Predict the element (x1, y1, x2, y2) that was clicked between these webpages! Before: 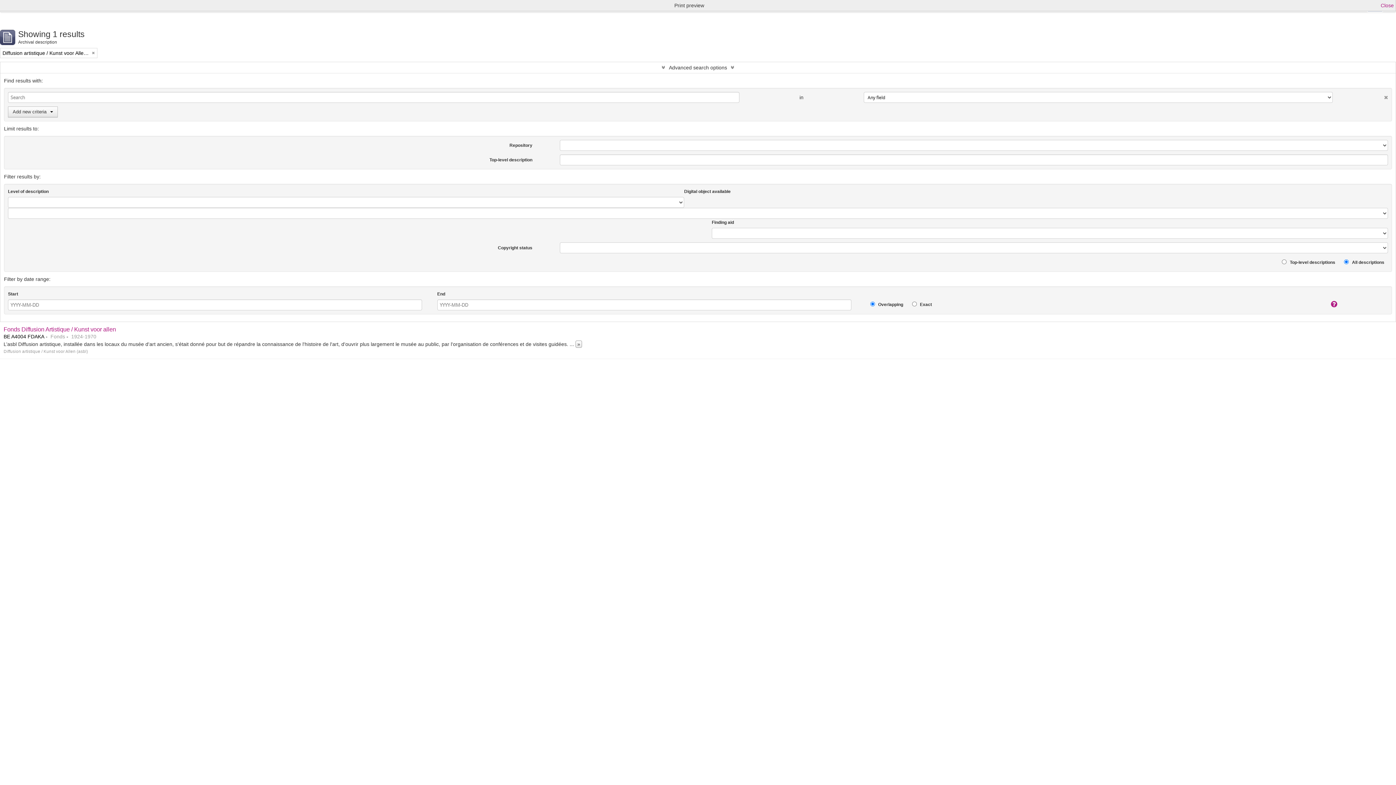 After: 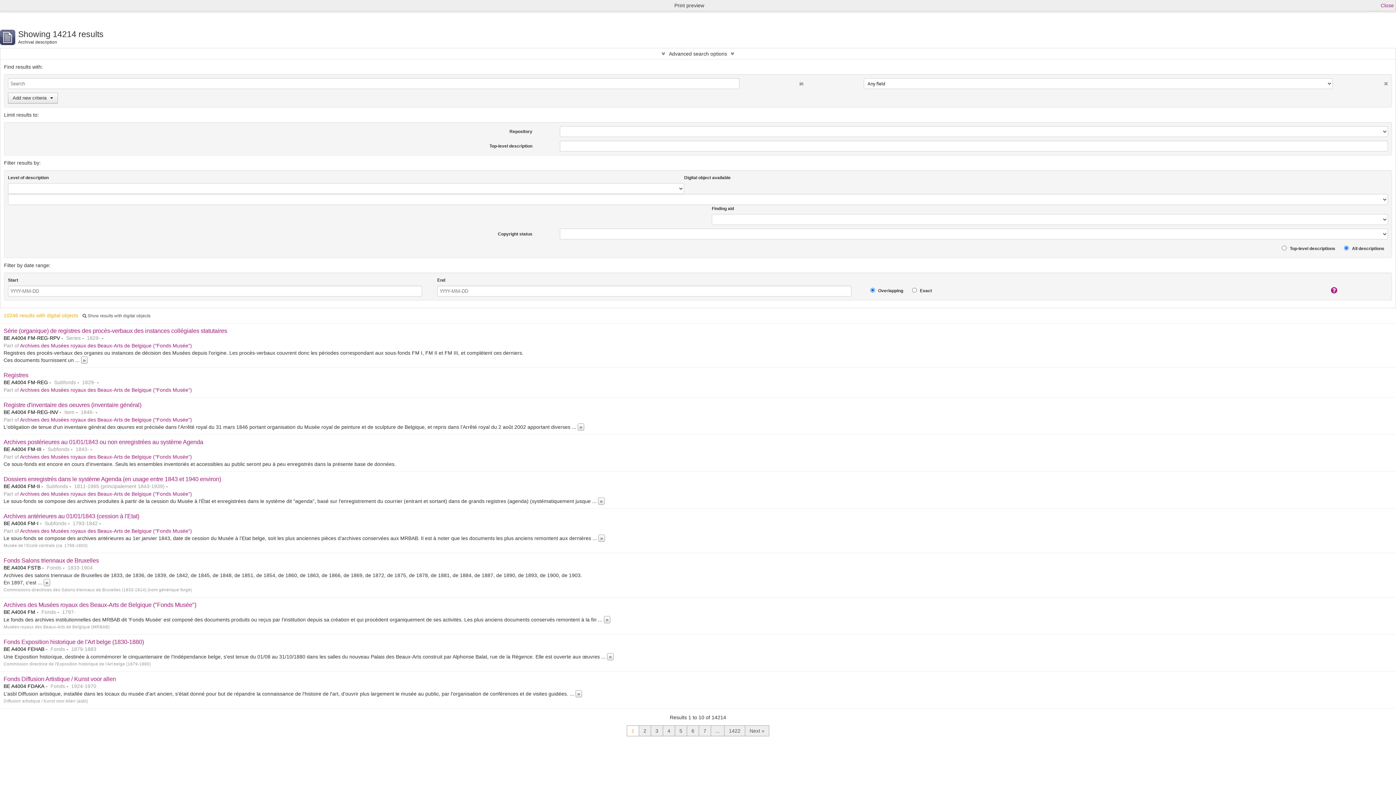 Action: bbox: (92, 49, 94, 56)